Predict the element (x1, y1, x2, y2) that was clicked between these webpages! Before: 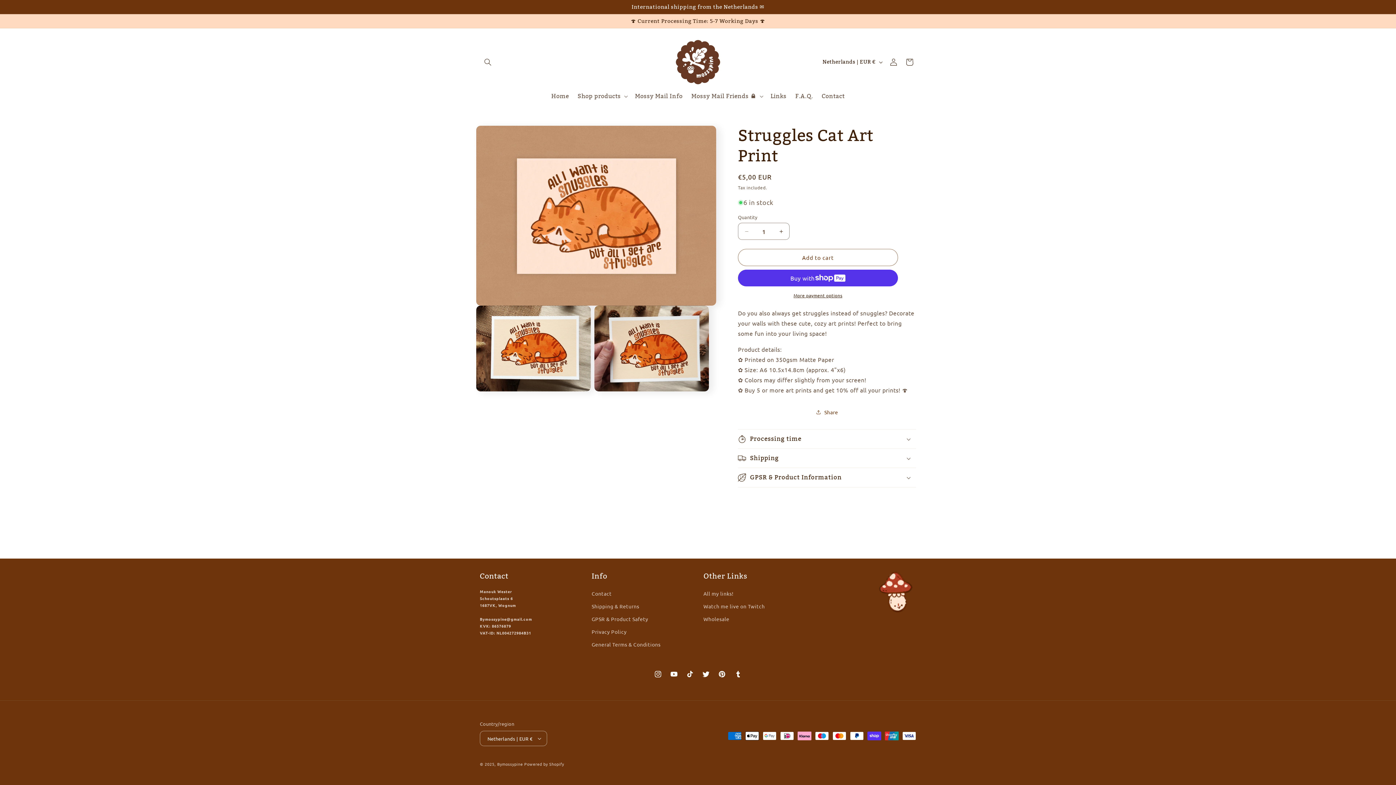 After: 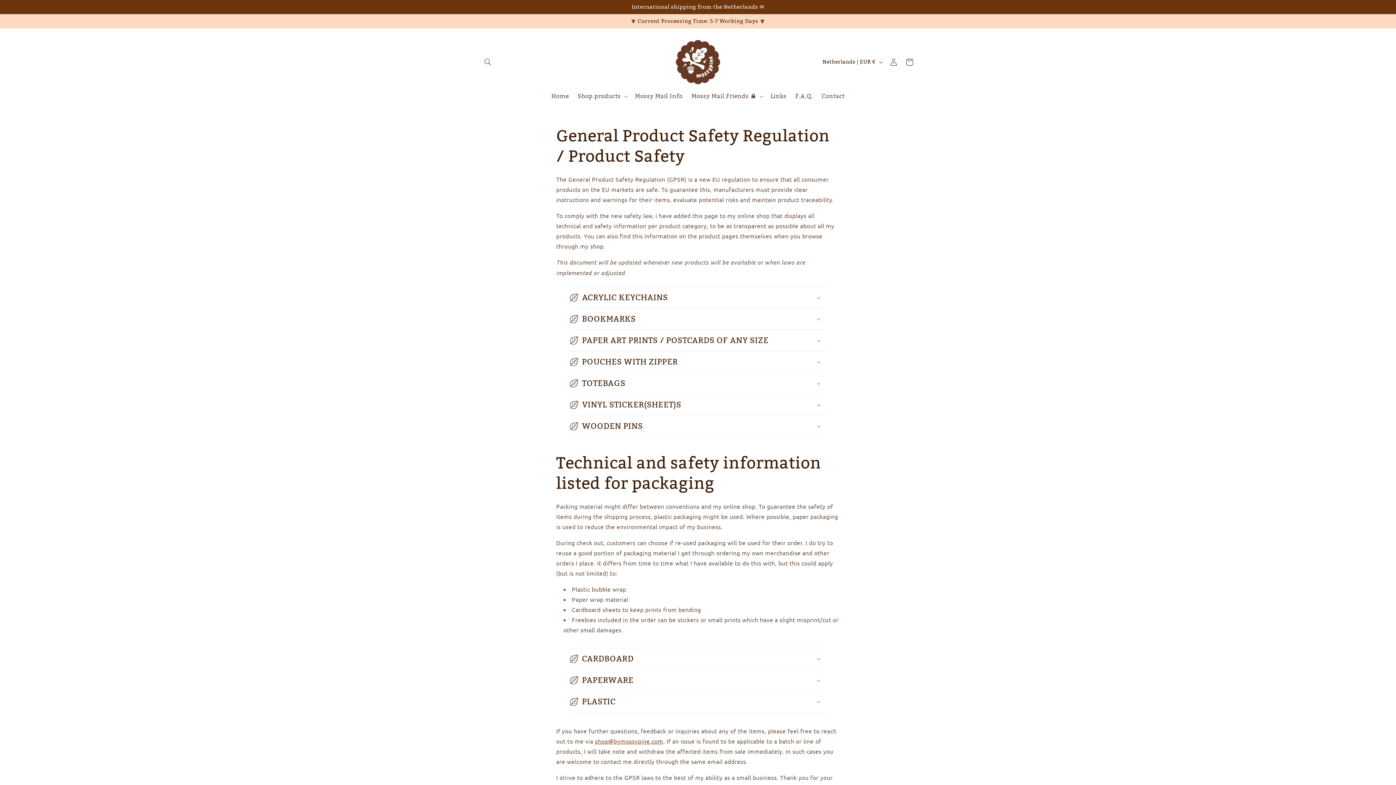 Action: label: GPSR & Product Safety bbox: (591, 613, 648, 625)